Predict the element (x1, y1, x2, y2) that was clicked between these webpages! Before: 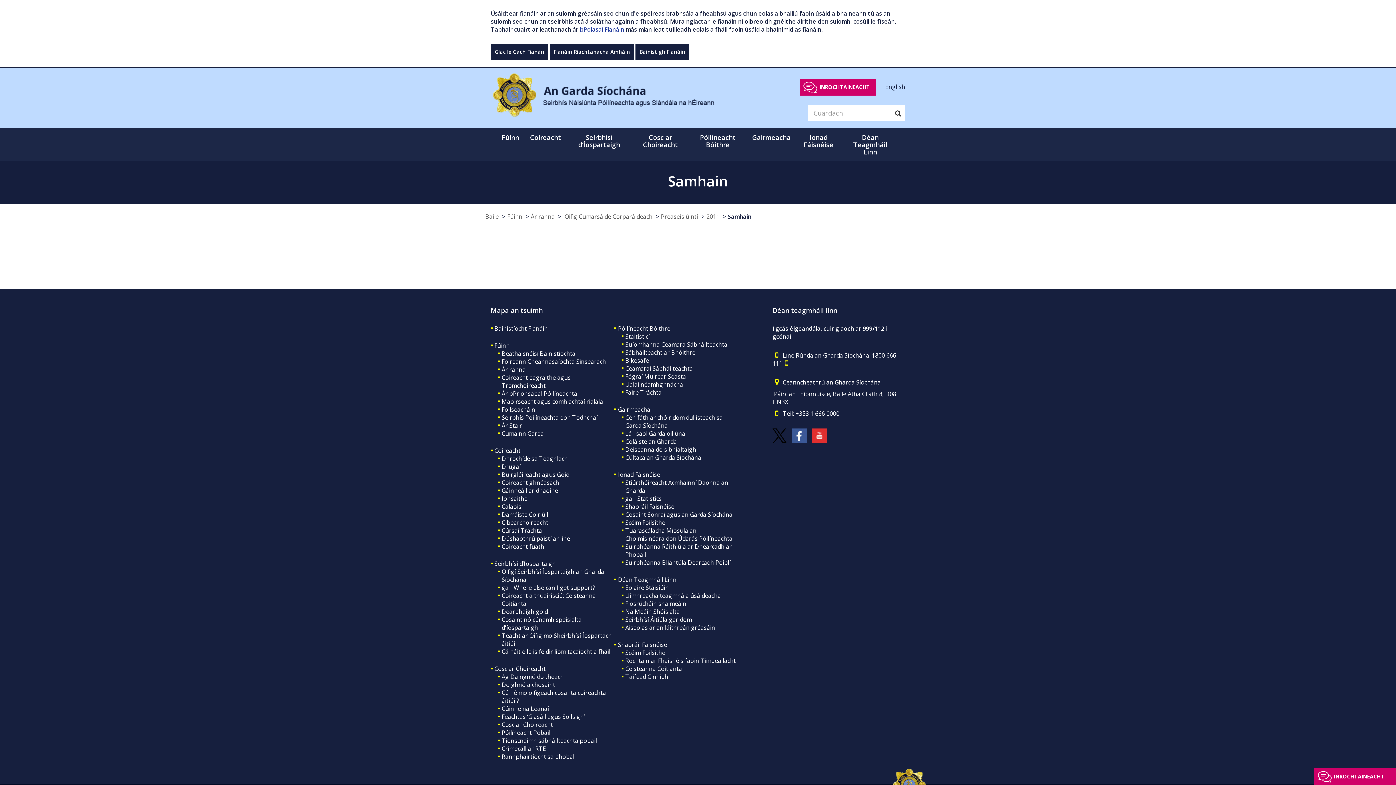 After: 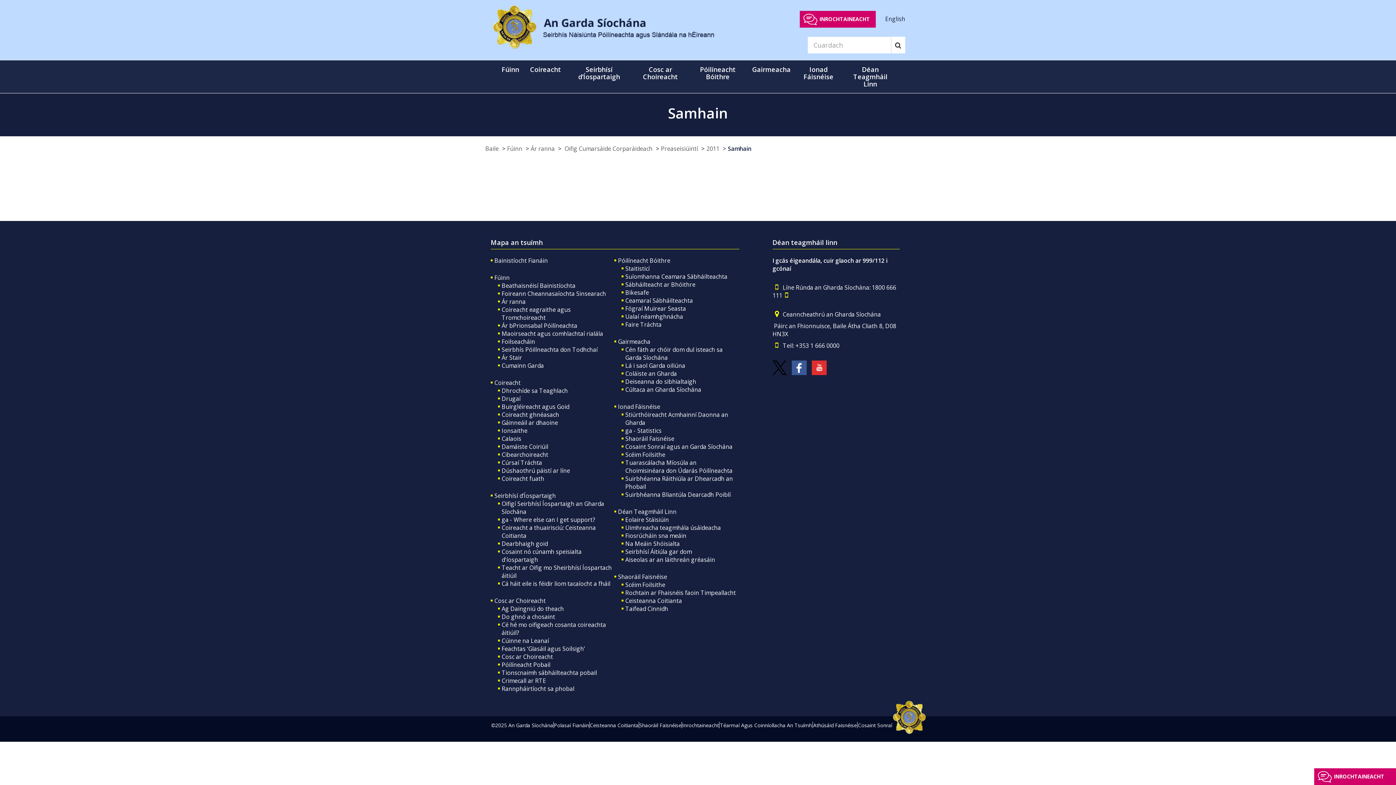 Action: bbox: (490, 44, 548, 59) label: Glac le Gach Fianán